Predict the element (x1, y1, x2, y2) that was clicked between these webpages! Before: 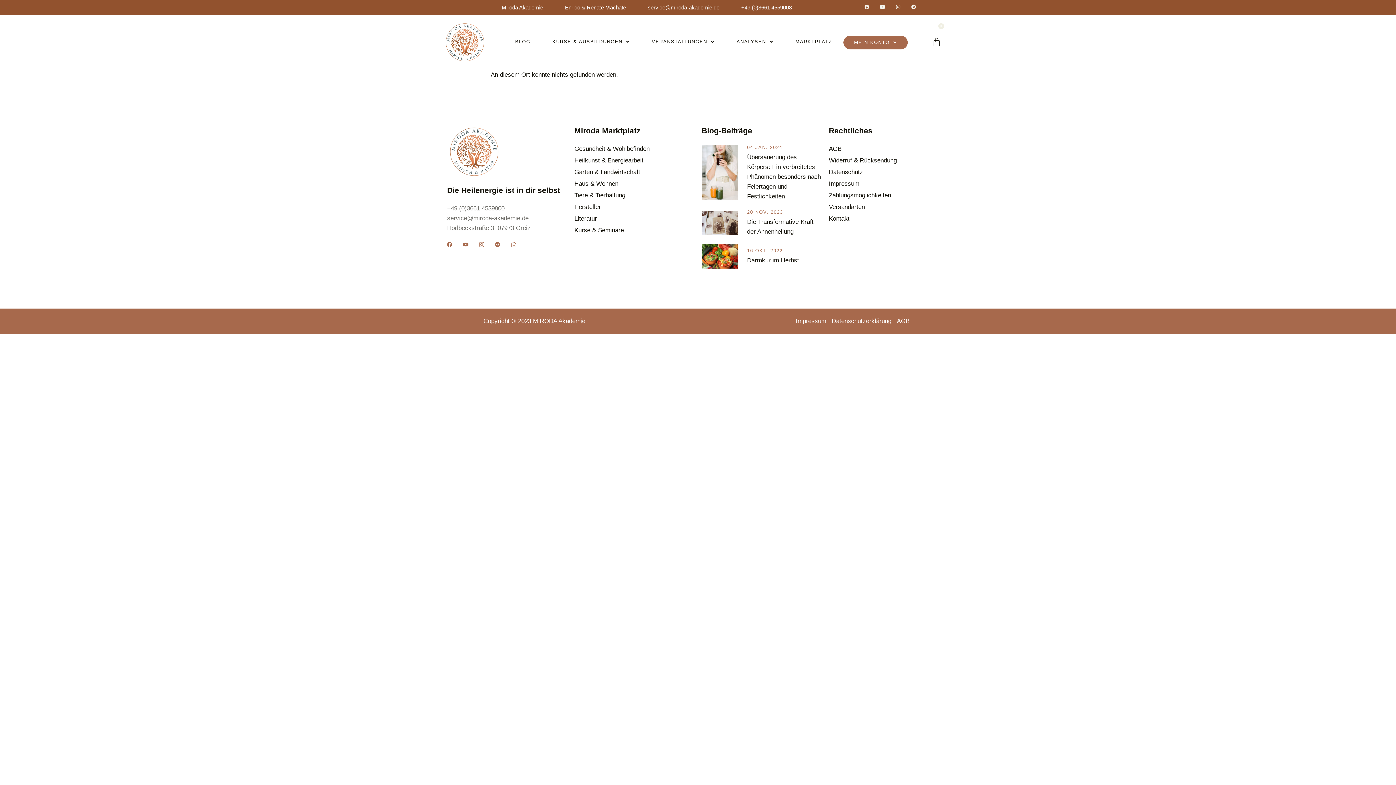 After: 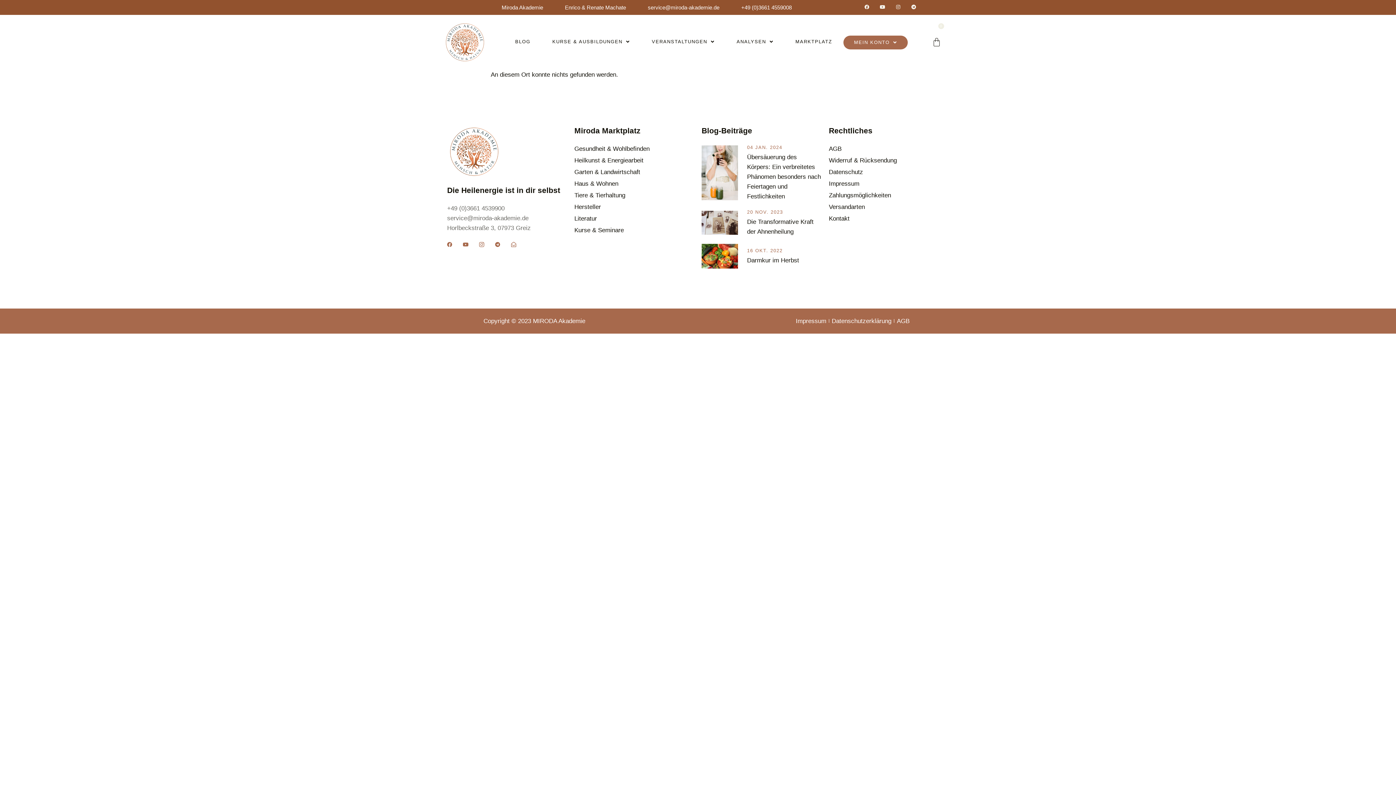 Action: bbox: (829, 202, 949, 212) label: Versandarten